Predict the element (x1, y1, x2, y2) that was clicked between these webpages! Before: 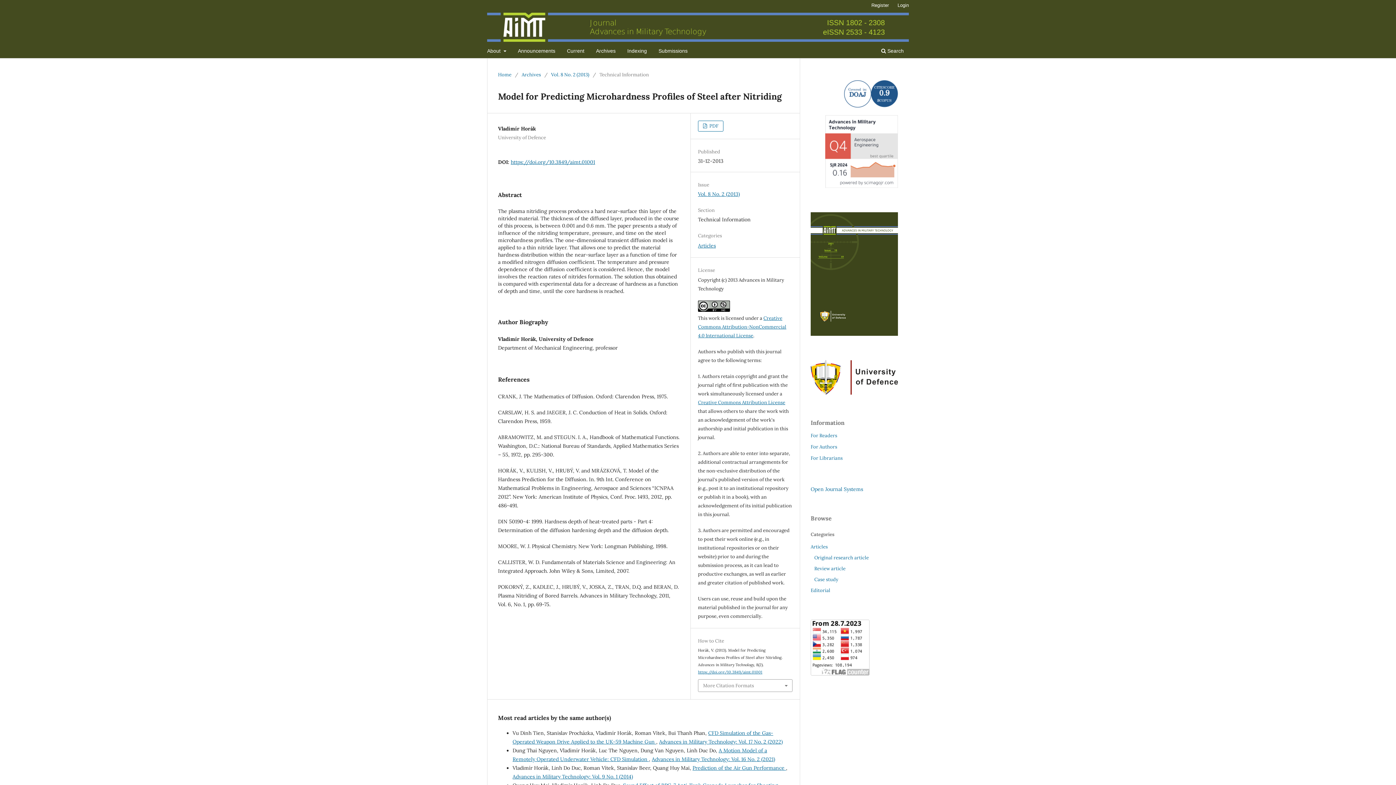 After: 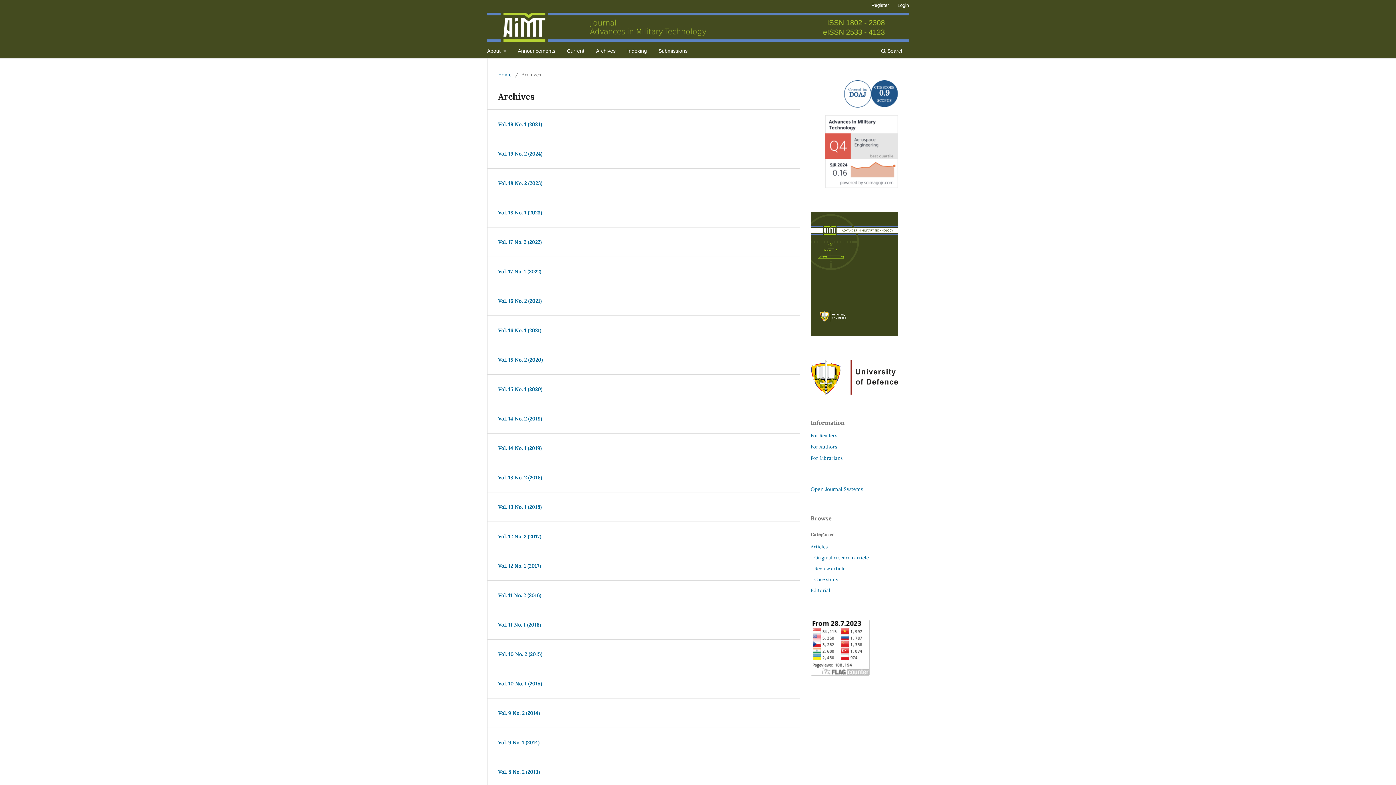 Action: label: Archives bbox: (593, 45, 618, 58)